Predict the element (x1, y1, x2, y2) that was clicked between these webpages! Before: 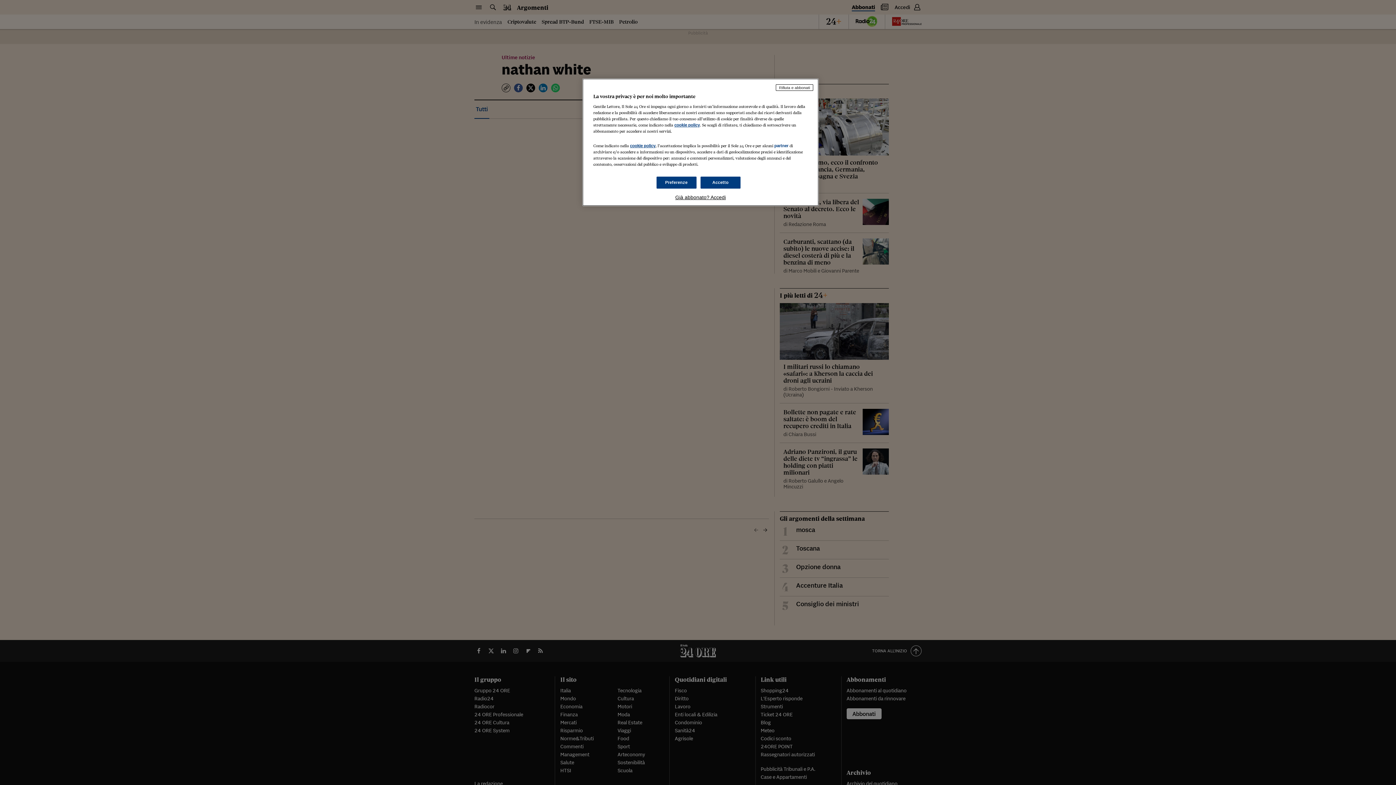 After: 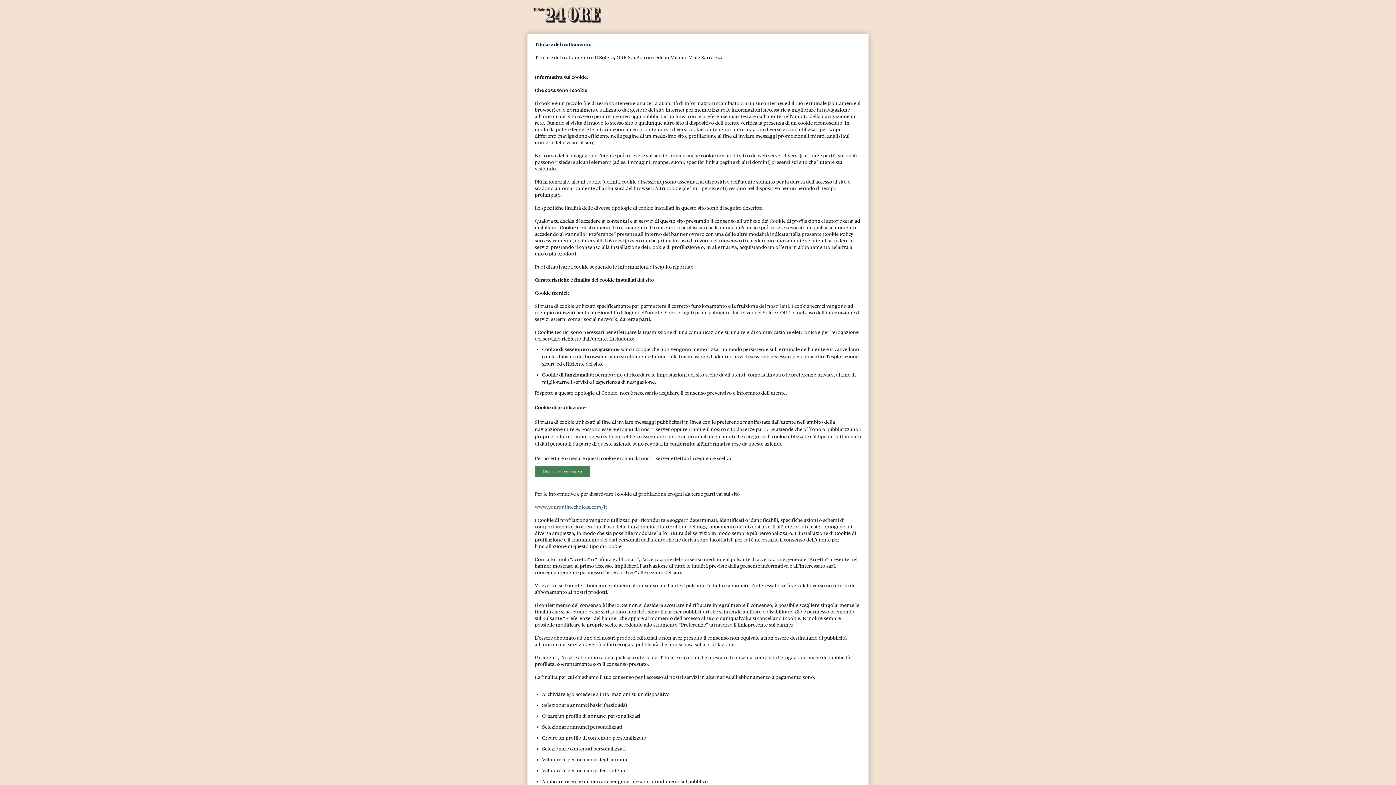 Action: label: cookie policy bbox: (630, 143, 655, 148)